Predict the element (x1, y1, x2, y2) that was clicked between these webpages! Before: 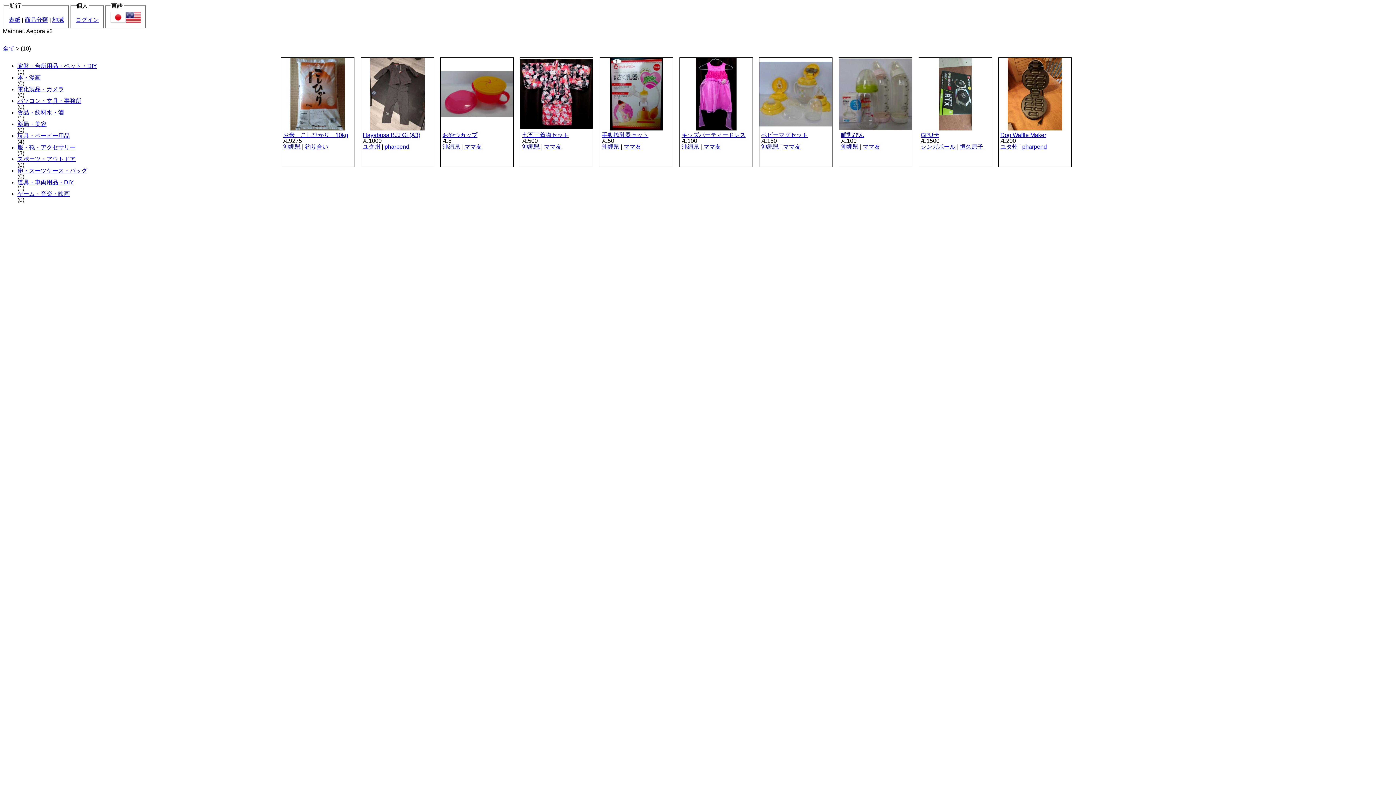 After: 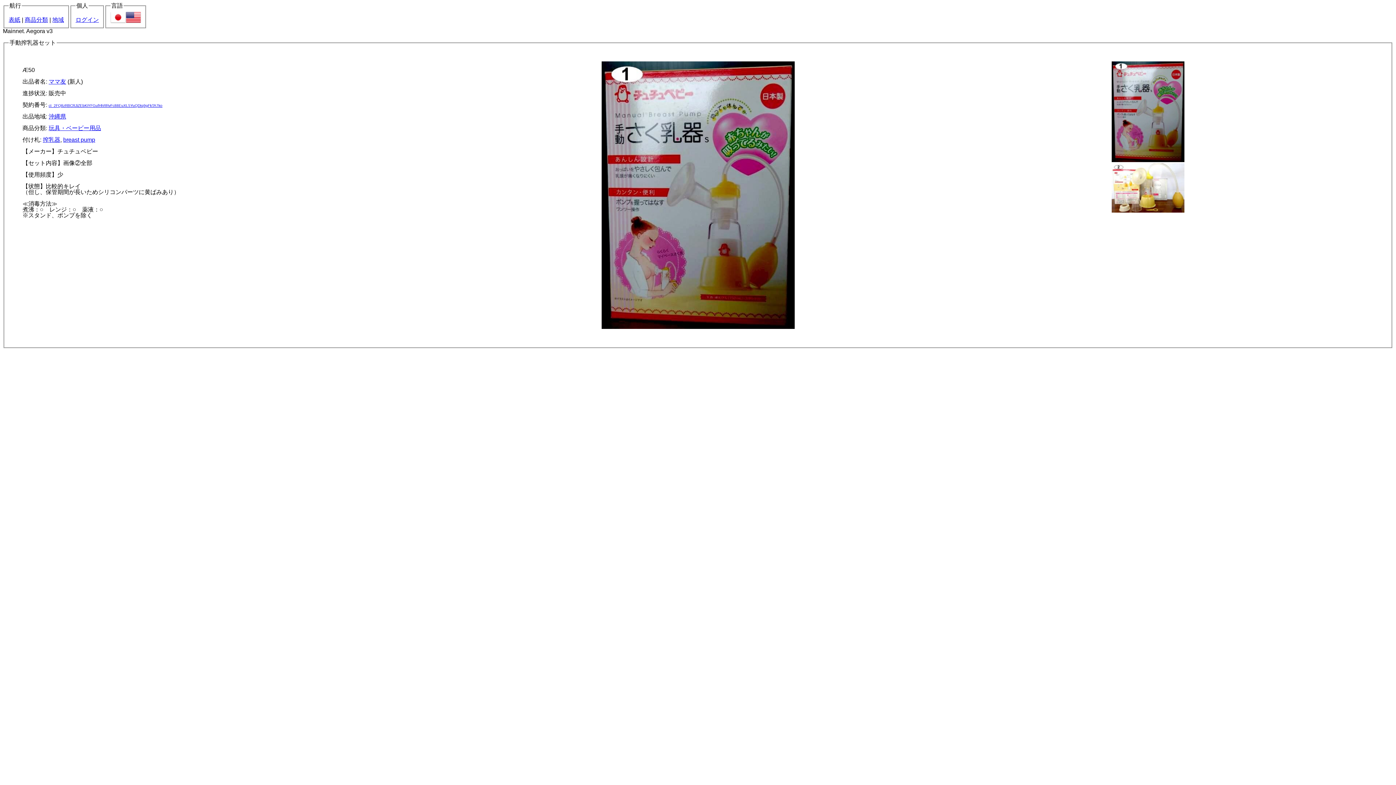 Action: bbox: (600, 57, 672, 130)